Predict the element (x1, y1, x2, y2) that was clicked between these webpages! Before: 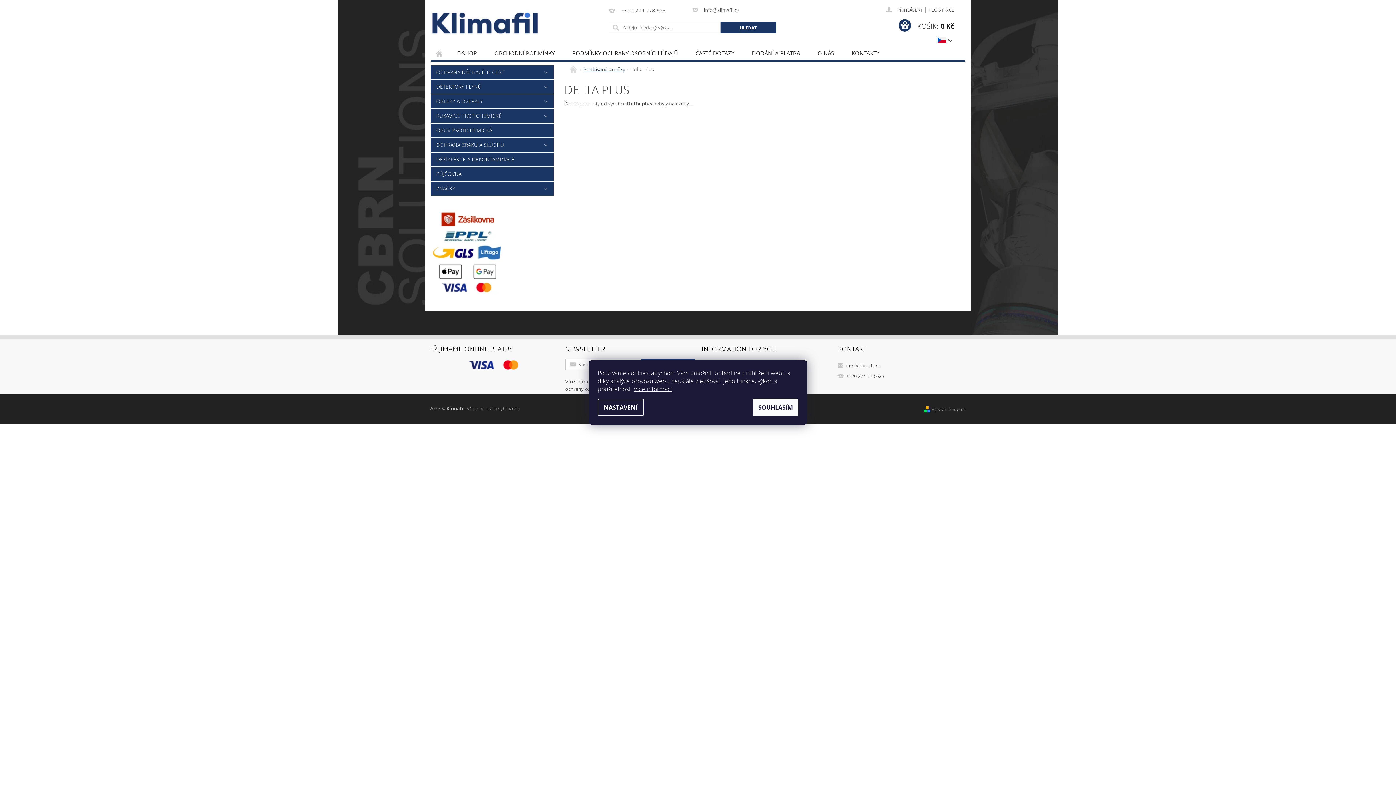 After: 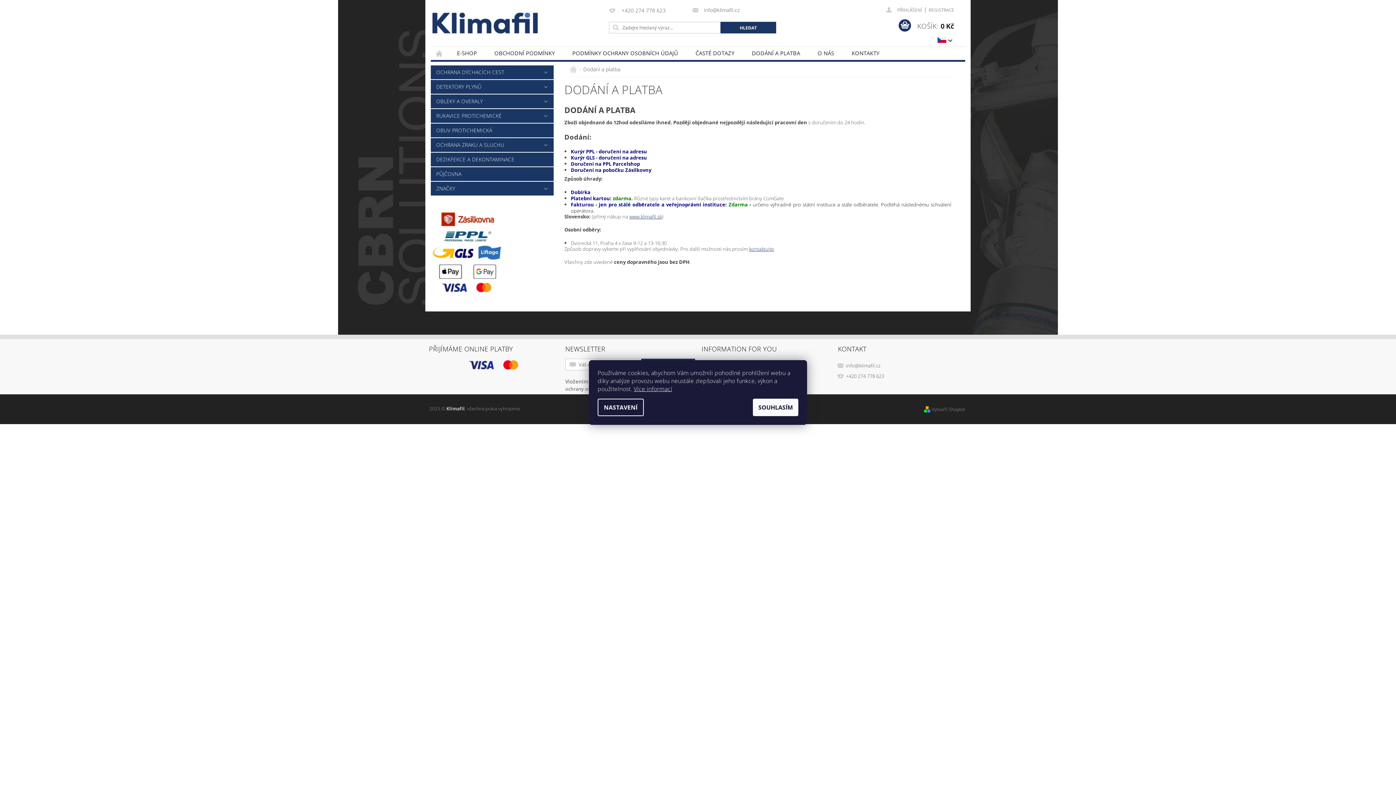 Action: bbox: (743, 46, 809, 59) label: DODÁNÍ A PLATBA